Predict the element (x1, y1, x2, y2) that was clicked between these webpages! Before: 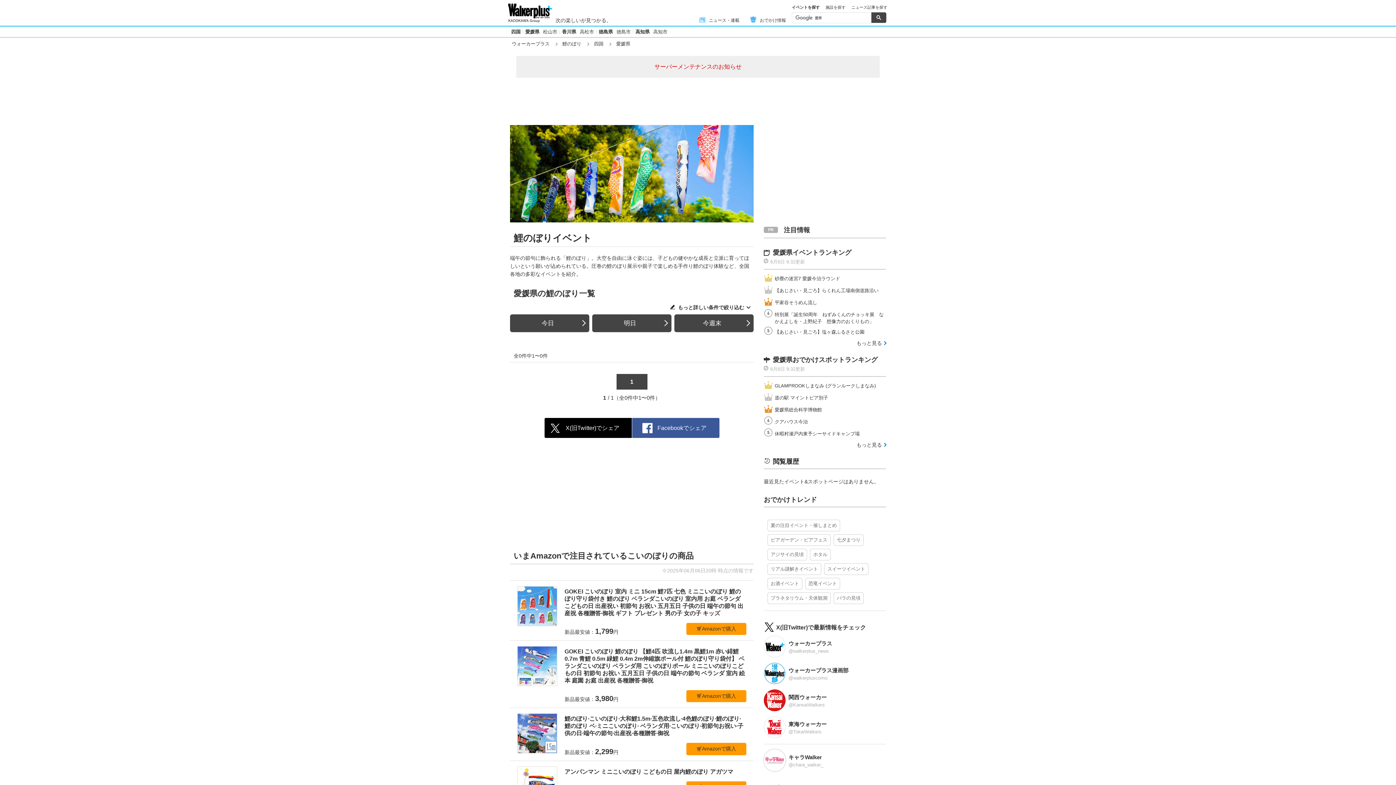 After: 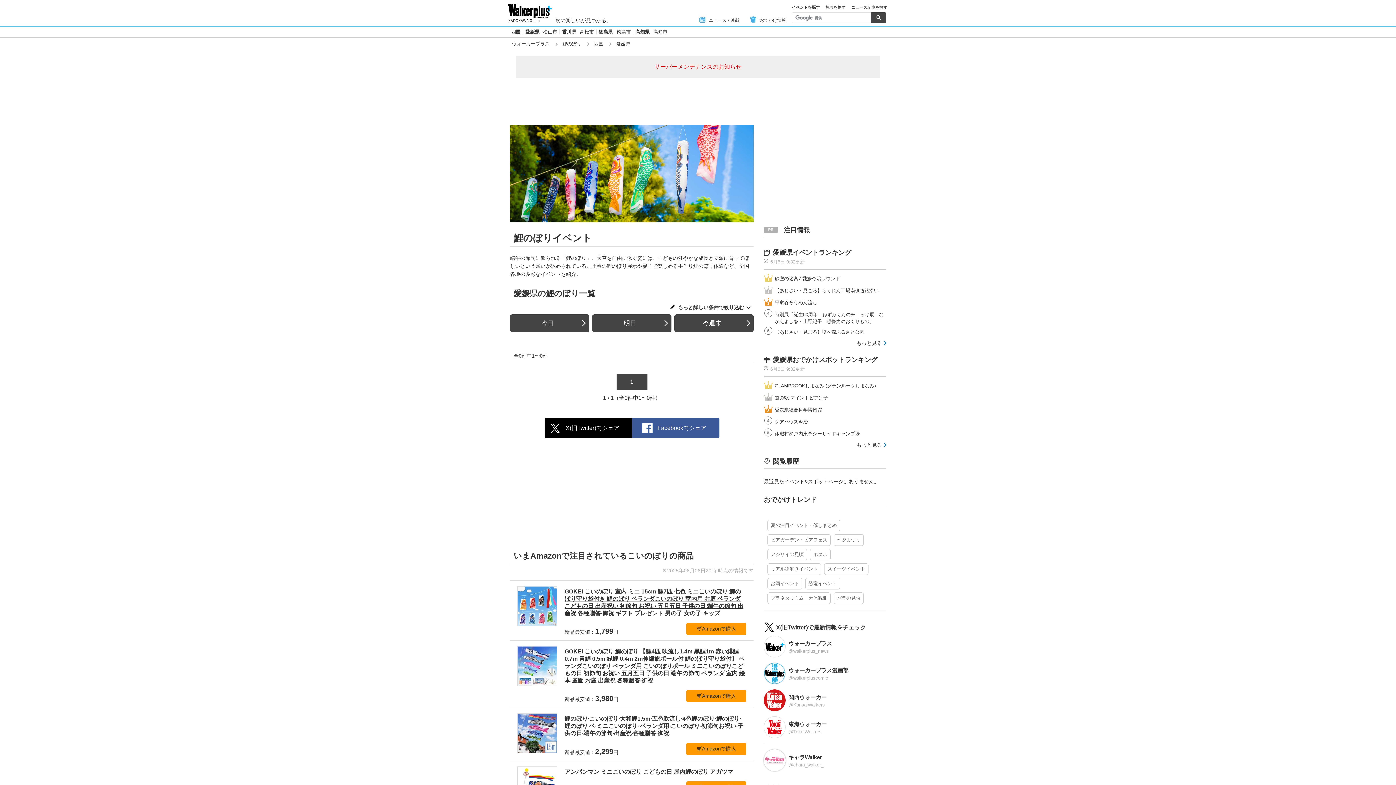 Action: label: GOKEI こいのぼり 室内 ミニ 15cm 鯉7匹 七色 ミニこいのぼり 鯉のぼり守り袋付き 鯉のぼり ベランダこいのぼり 室内用 お庭 ベランダ こどもの日 出産祝い 初節句 お祝い 五月五日 子供の日 端午の節句 出産祝 各種贈答·御祝 ギフト プレゼント 男の子 女の子 キッズ

新品最安値：1,799円

Amazonで購入 bbox: (517, 586, 746, 635)